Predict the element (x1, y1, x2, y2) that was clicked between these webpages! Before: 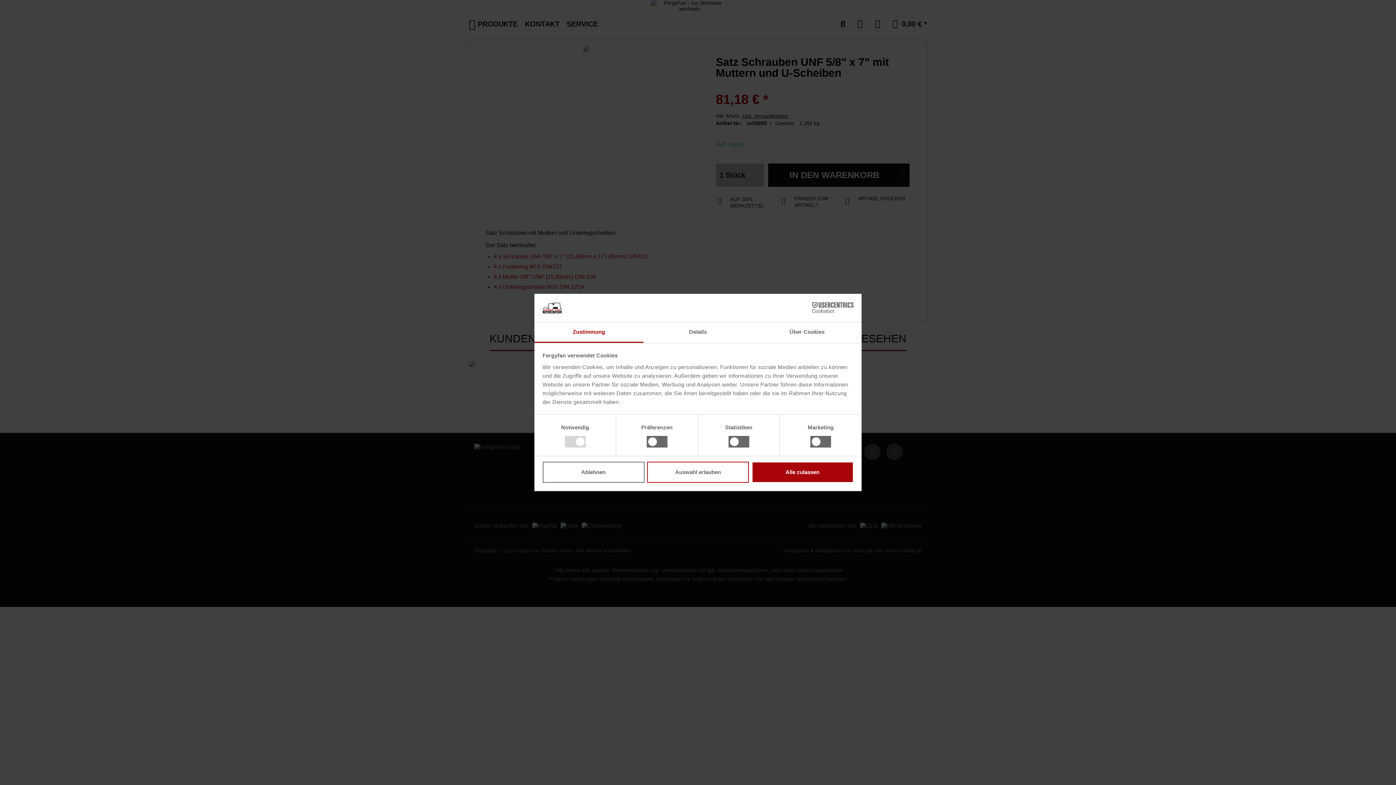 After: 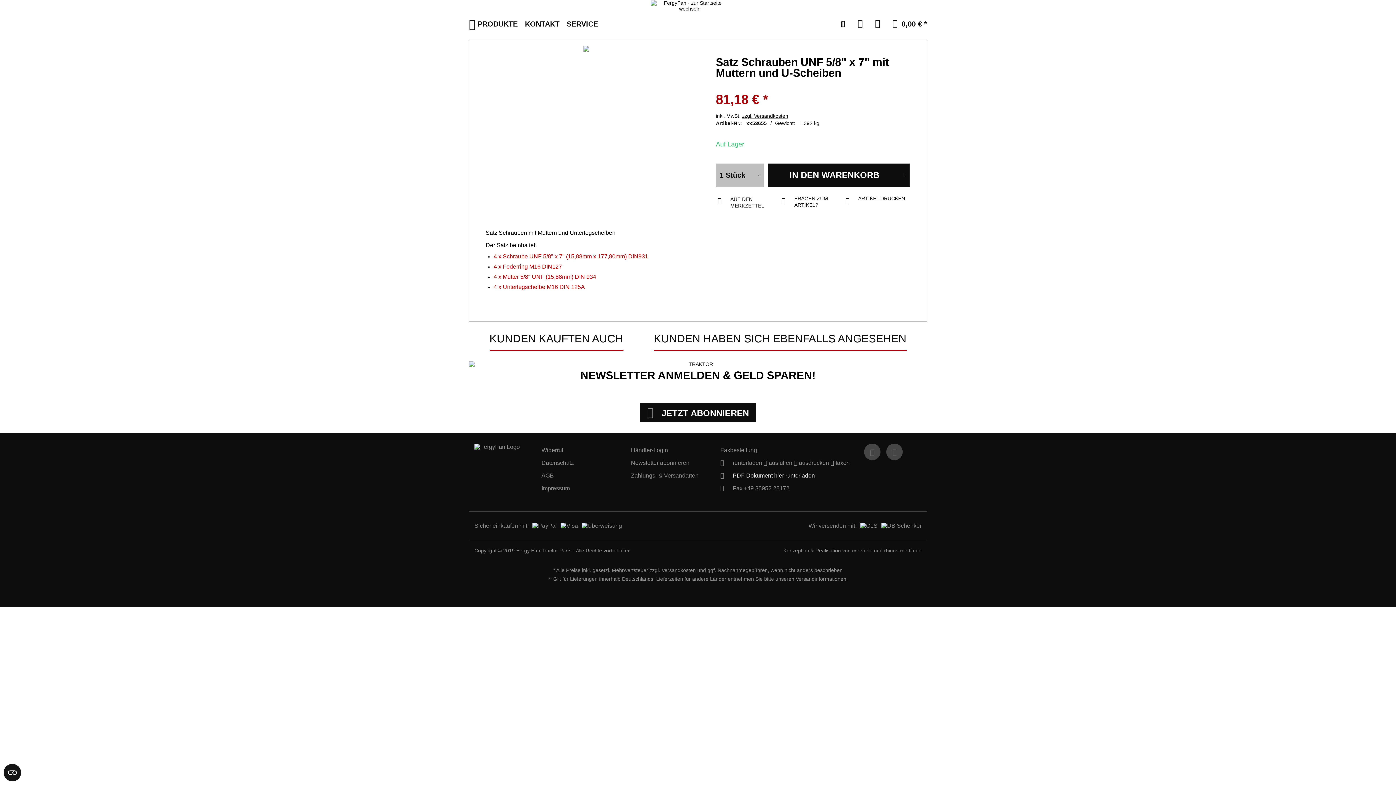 Action: bbox: (751, 461, 853, 482) label: Alle zulassen